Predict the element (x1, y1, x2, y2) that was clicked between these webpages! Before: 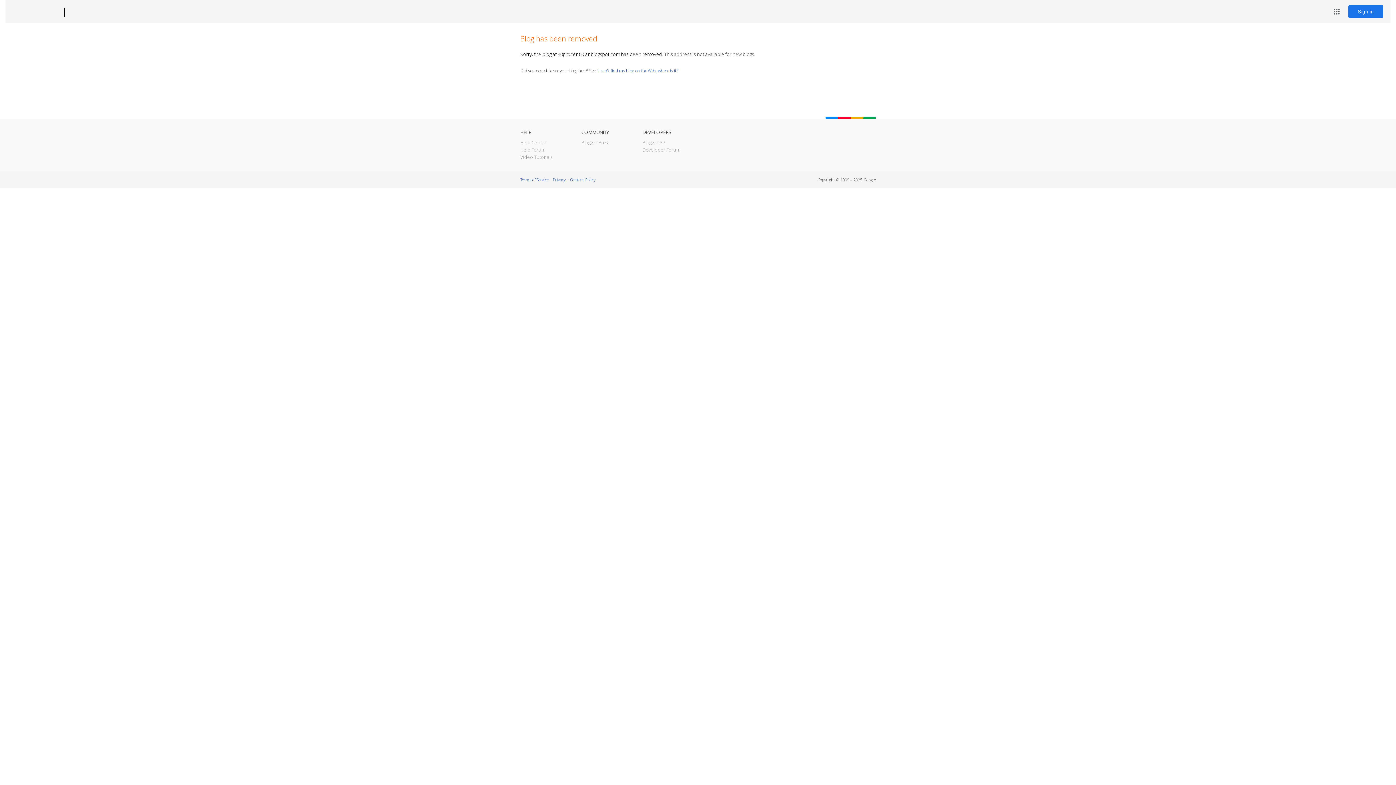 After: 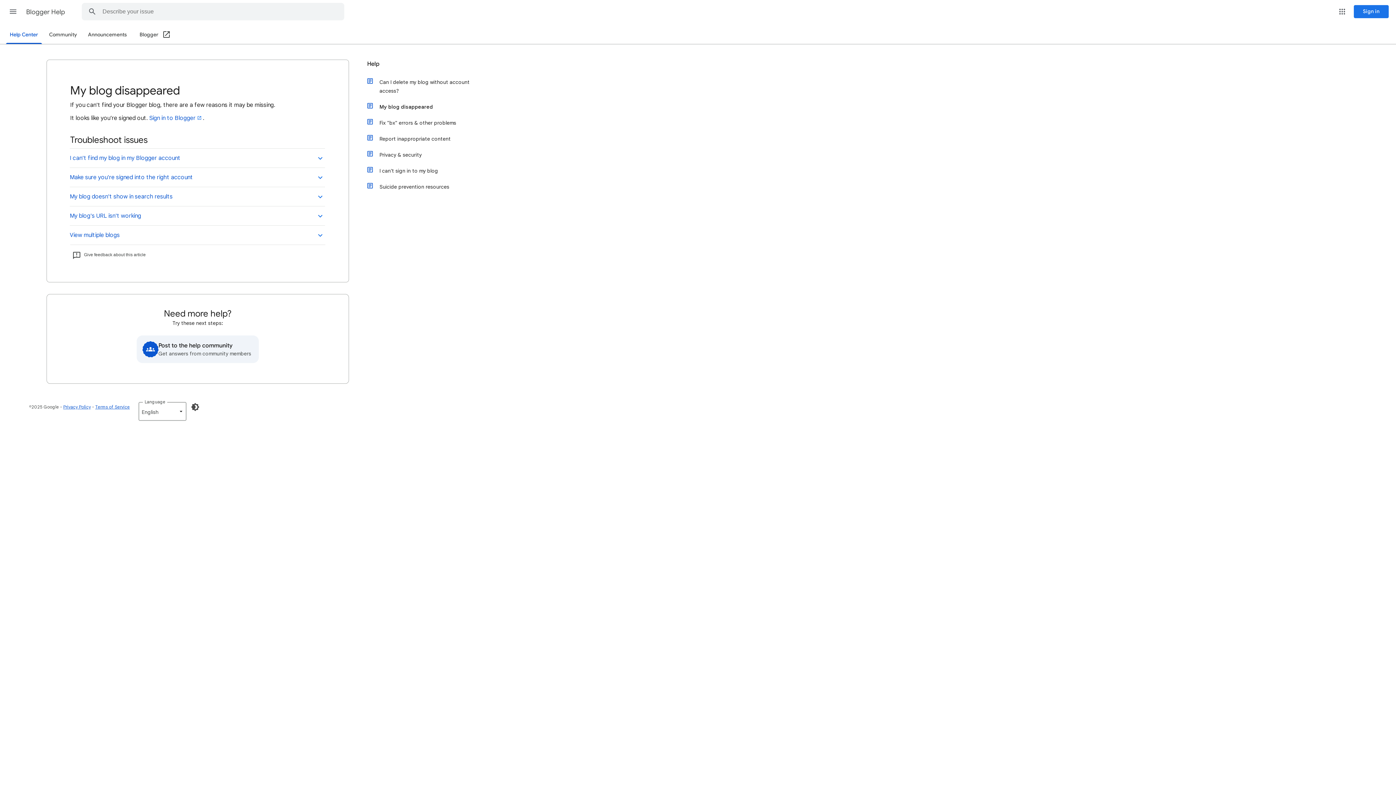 Action: label: I can't find my blog on the Web, where is it? bbox: (598, 67, 678, 73)